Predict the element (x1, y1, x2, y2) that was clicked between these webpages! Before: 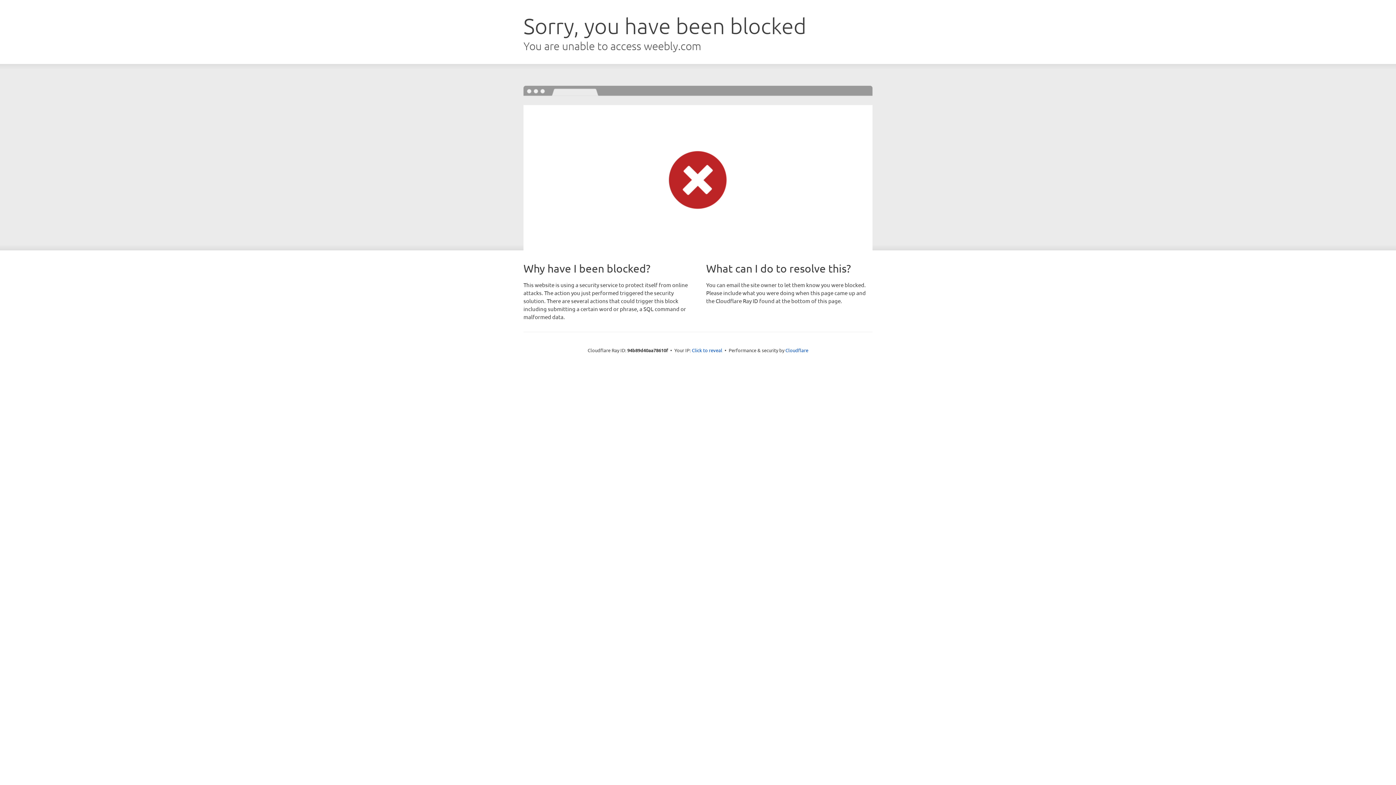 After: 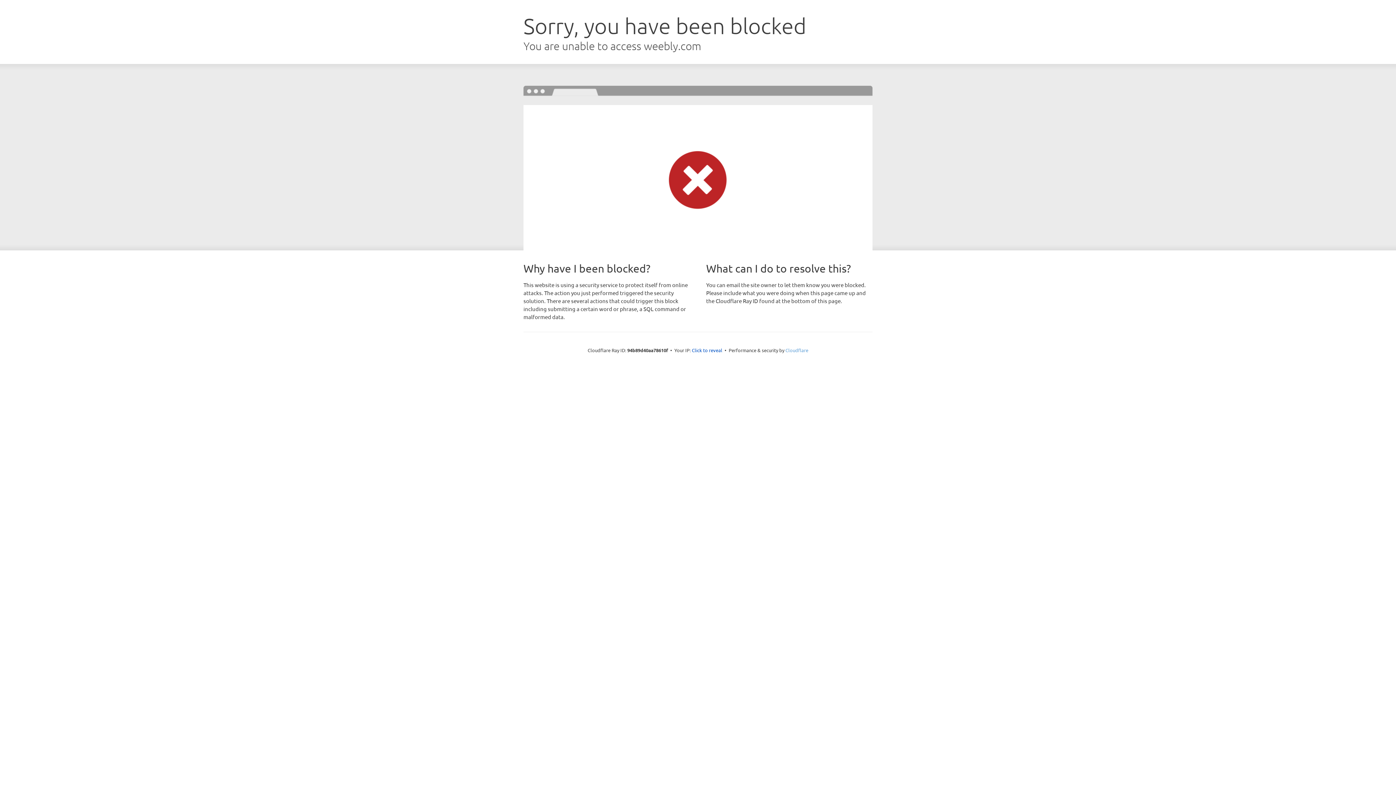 Action: bbox: (785, 347, 808, 353) label: Cloudflare